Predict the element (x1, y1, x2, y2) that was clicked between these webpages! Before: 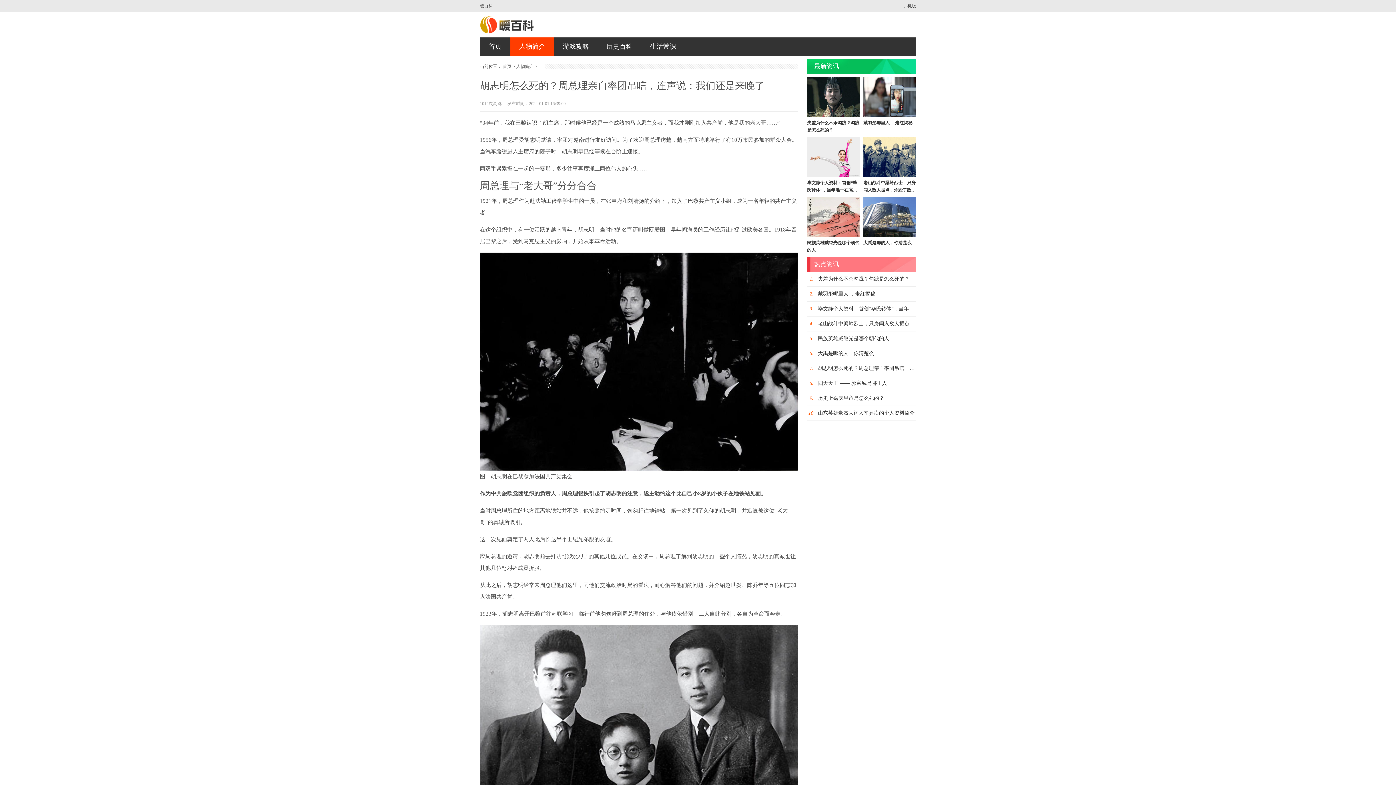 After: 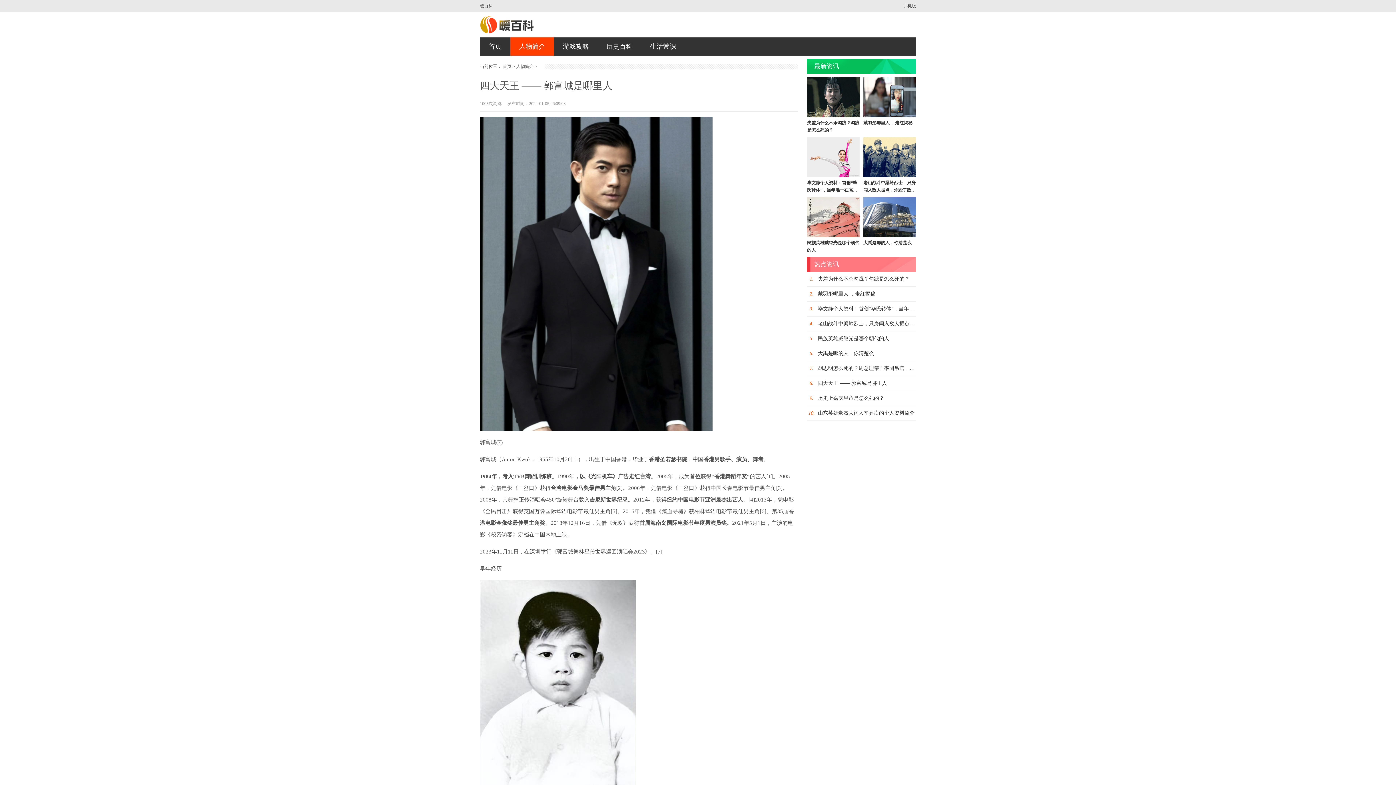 Action: label: 四大天王 —— 郭富城是哪里人 bbox: (818, 380, 887, 386)